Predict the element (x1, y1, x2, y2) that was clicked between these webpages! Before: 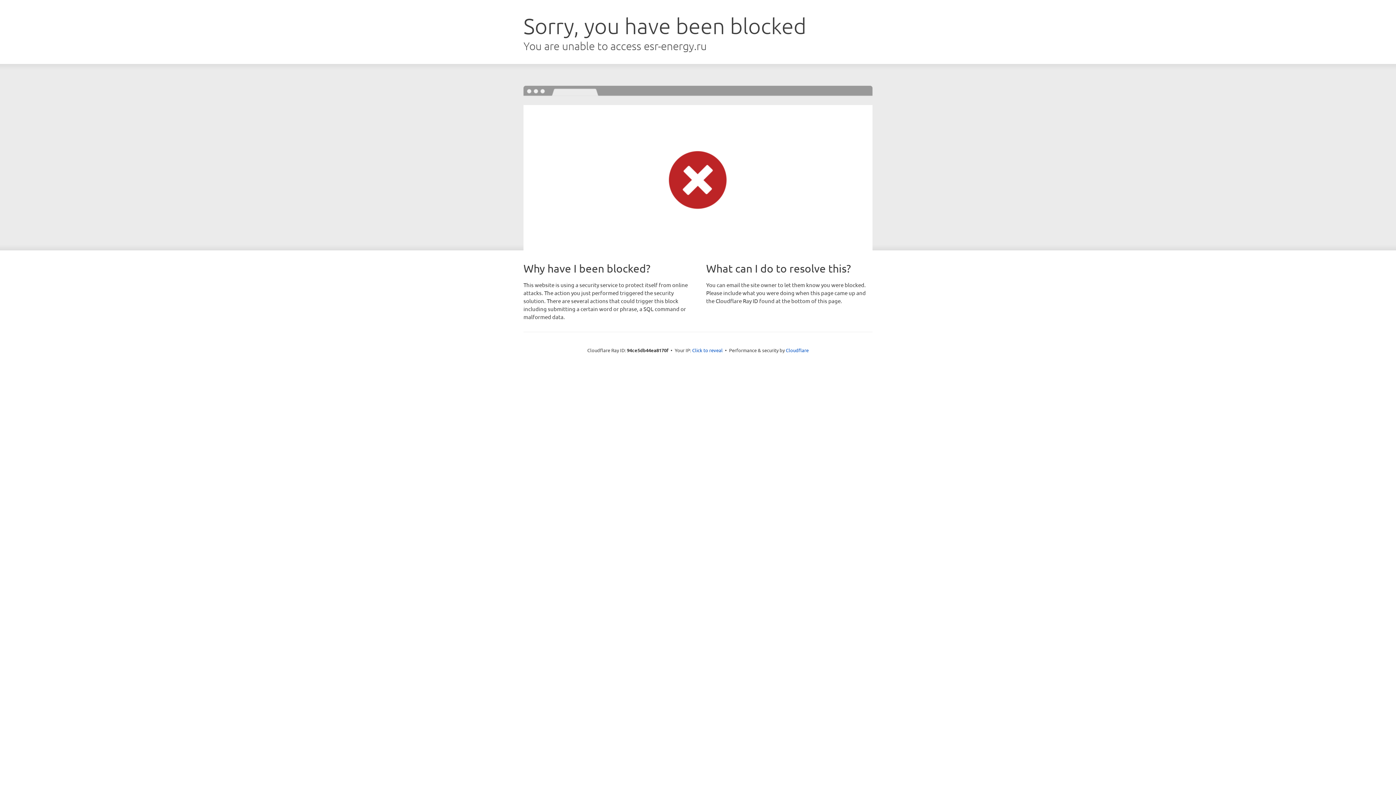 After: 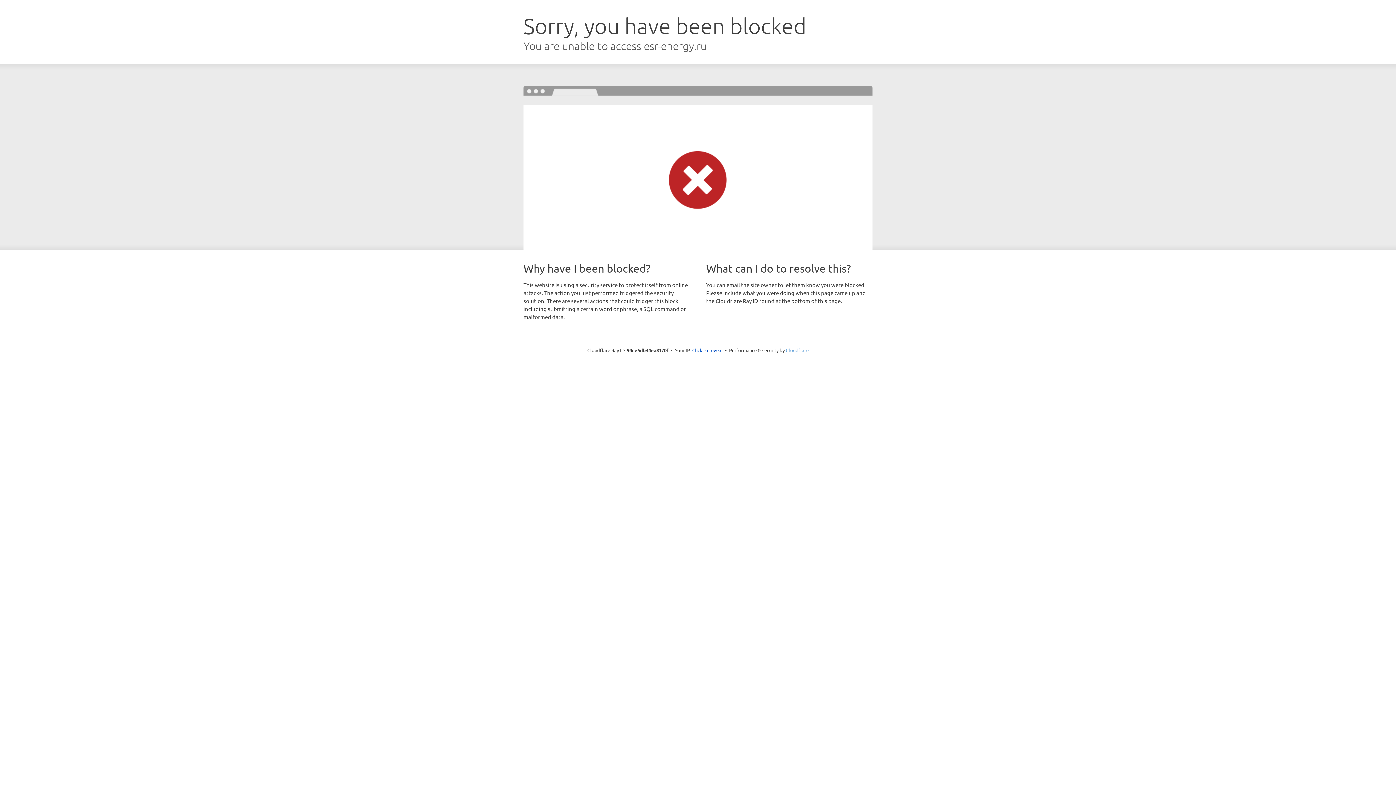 Action: bbox: (786, 347, 808, 353) label: Cloudflare